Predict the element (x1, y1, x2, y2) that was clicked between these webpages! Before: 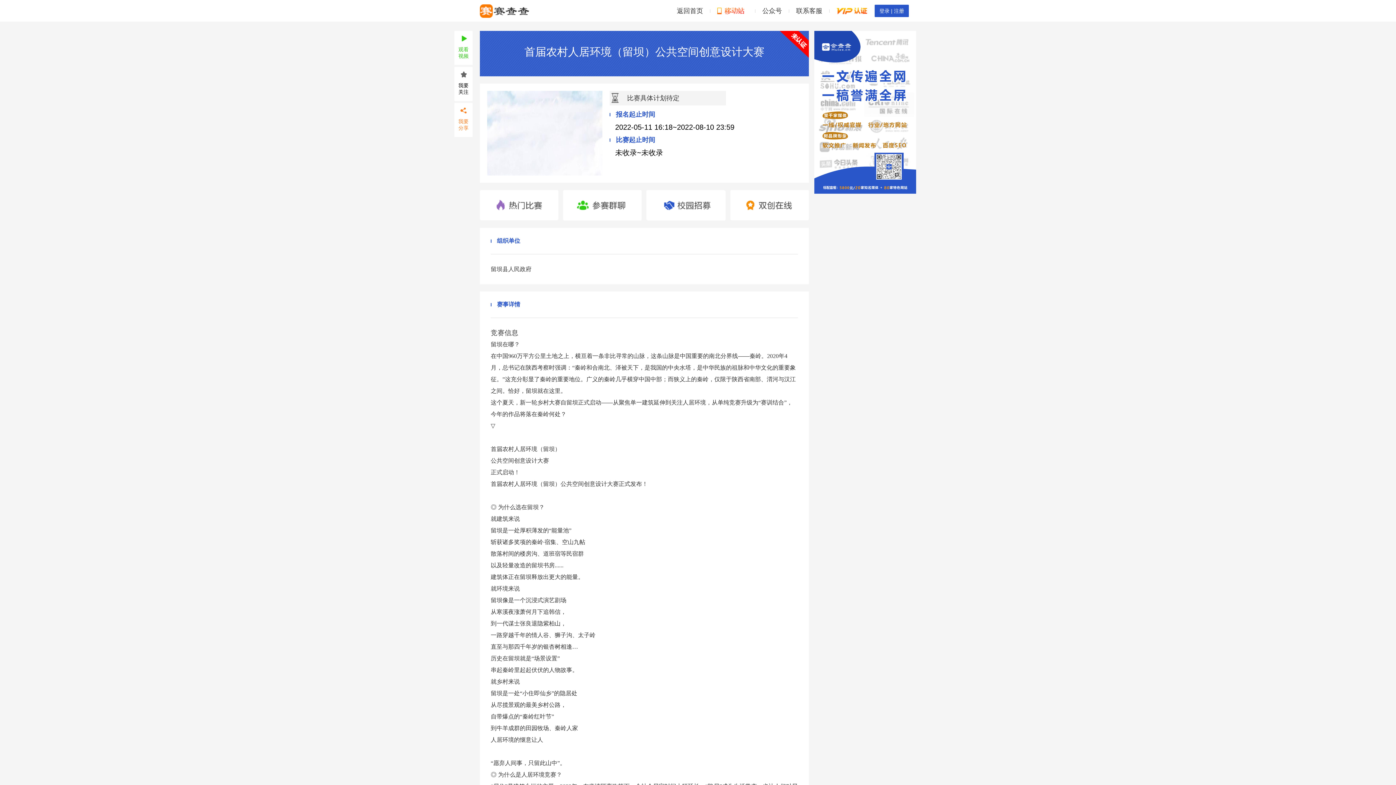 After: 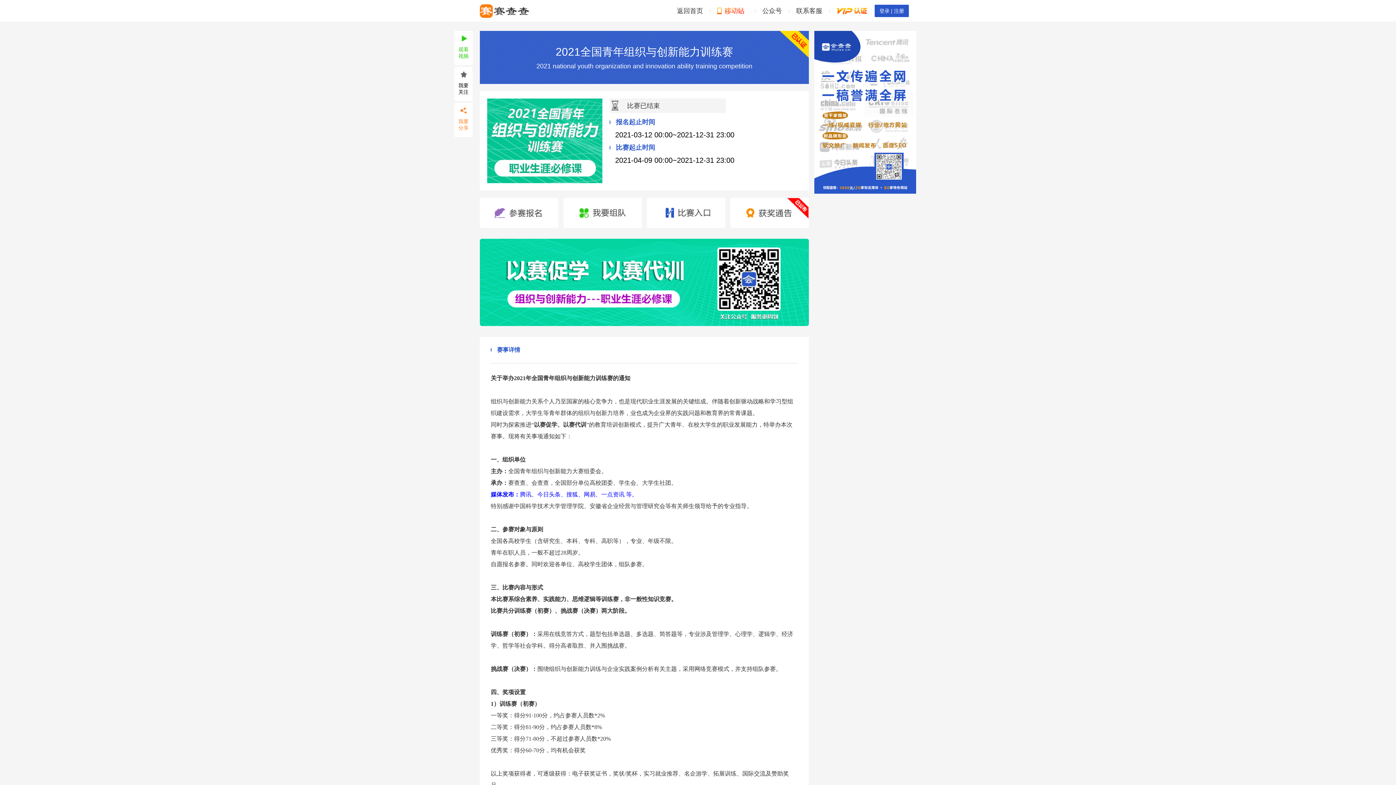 Action: bbox: (480, 190, 558, 220)